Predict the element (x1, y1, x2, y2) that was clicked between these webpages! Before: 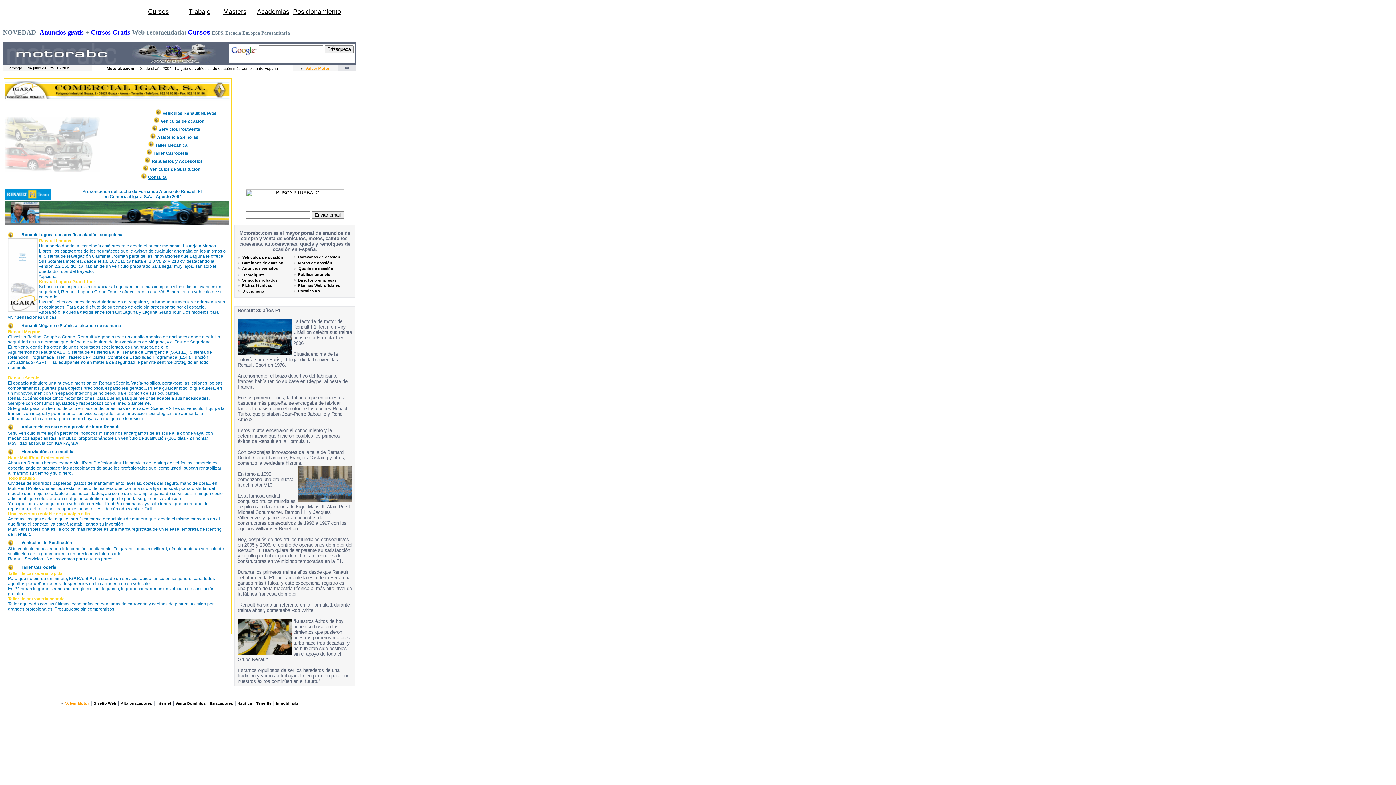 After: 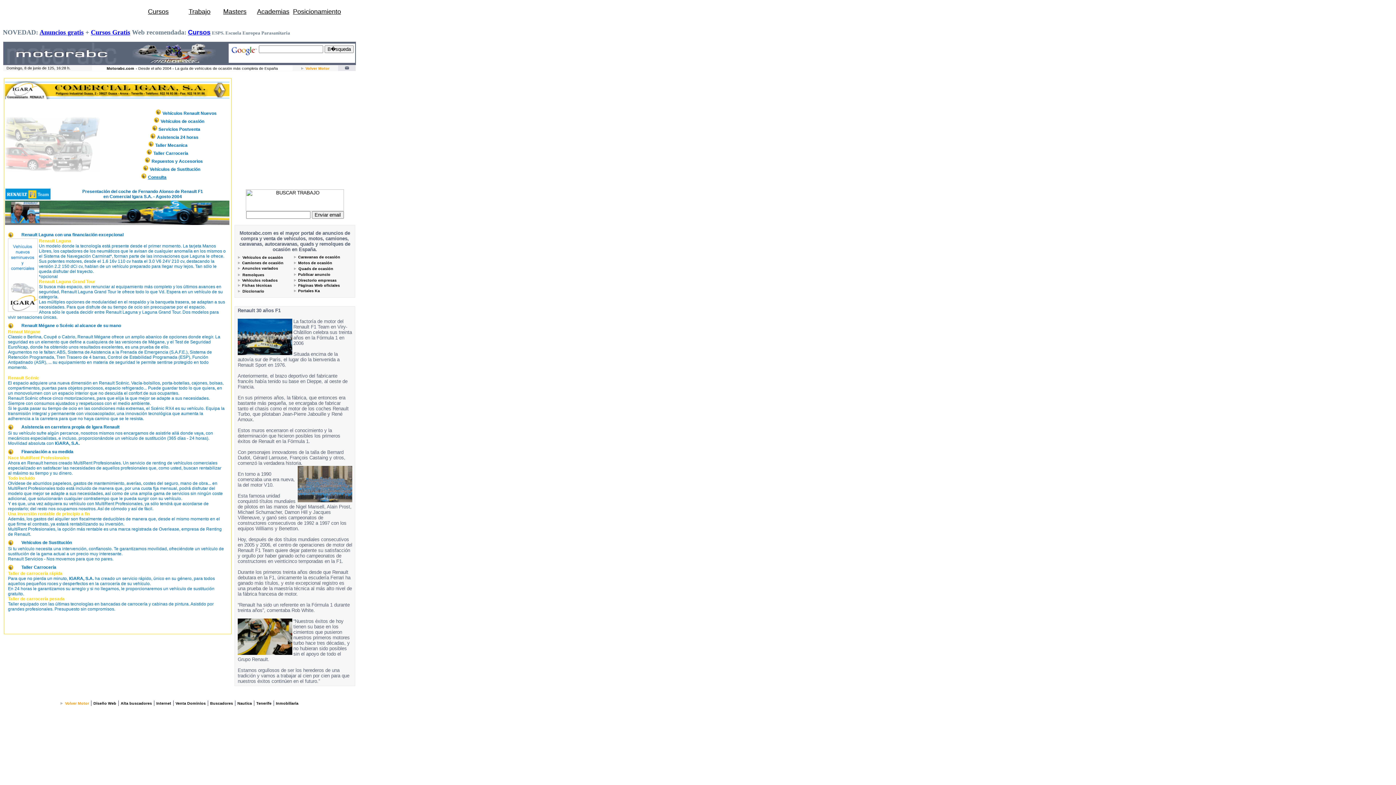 Action: label: Academias bbox: (257, 8, 289, 15)